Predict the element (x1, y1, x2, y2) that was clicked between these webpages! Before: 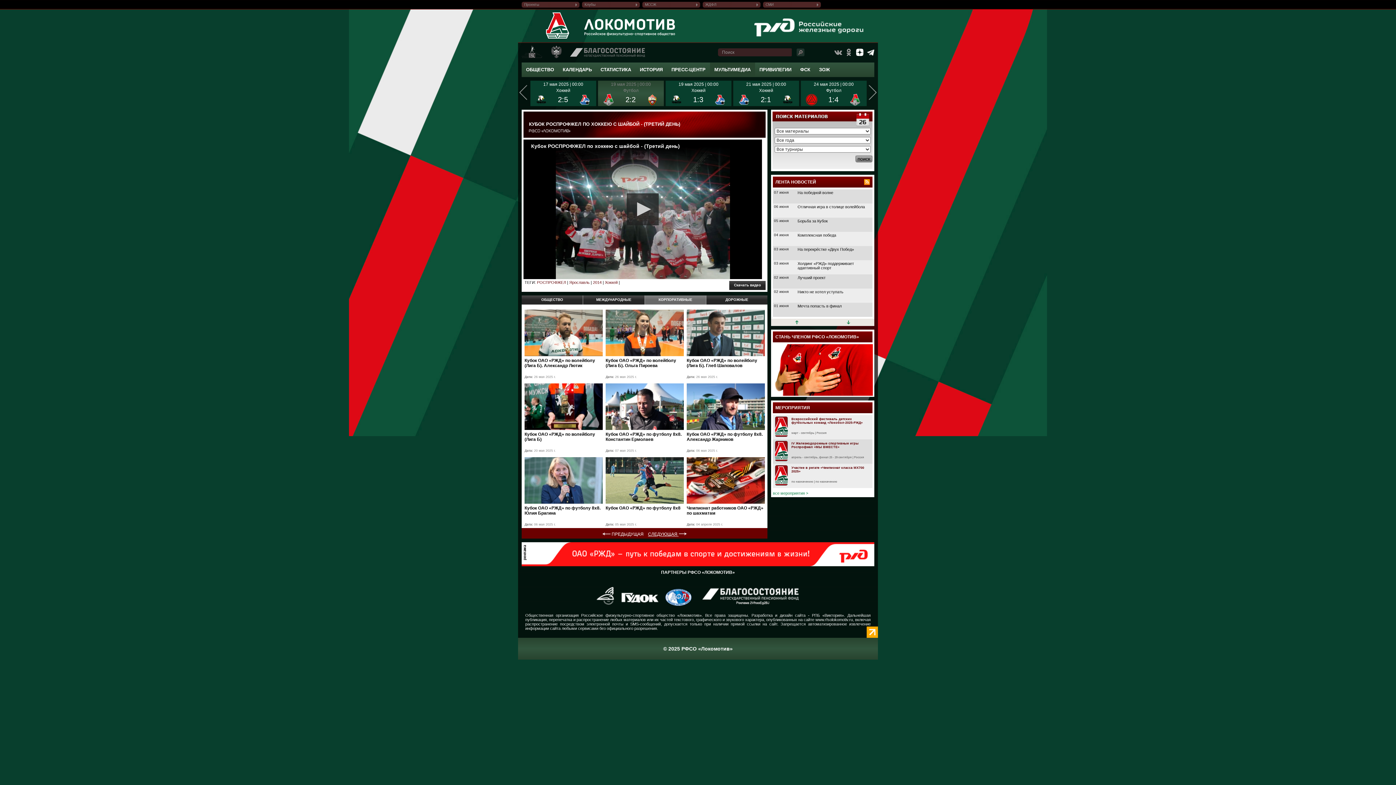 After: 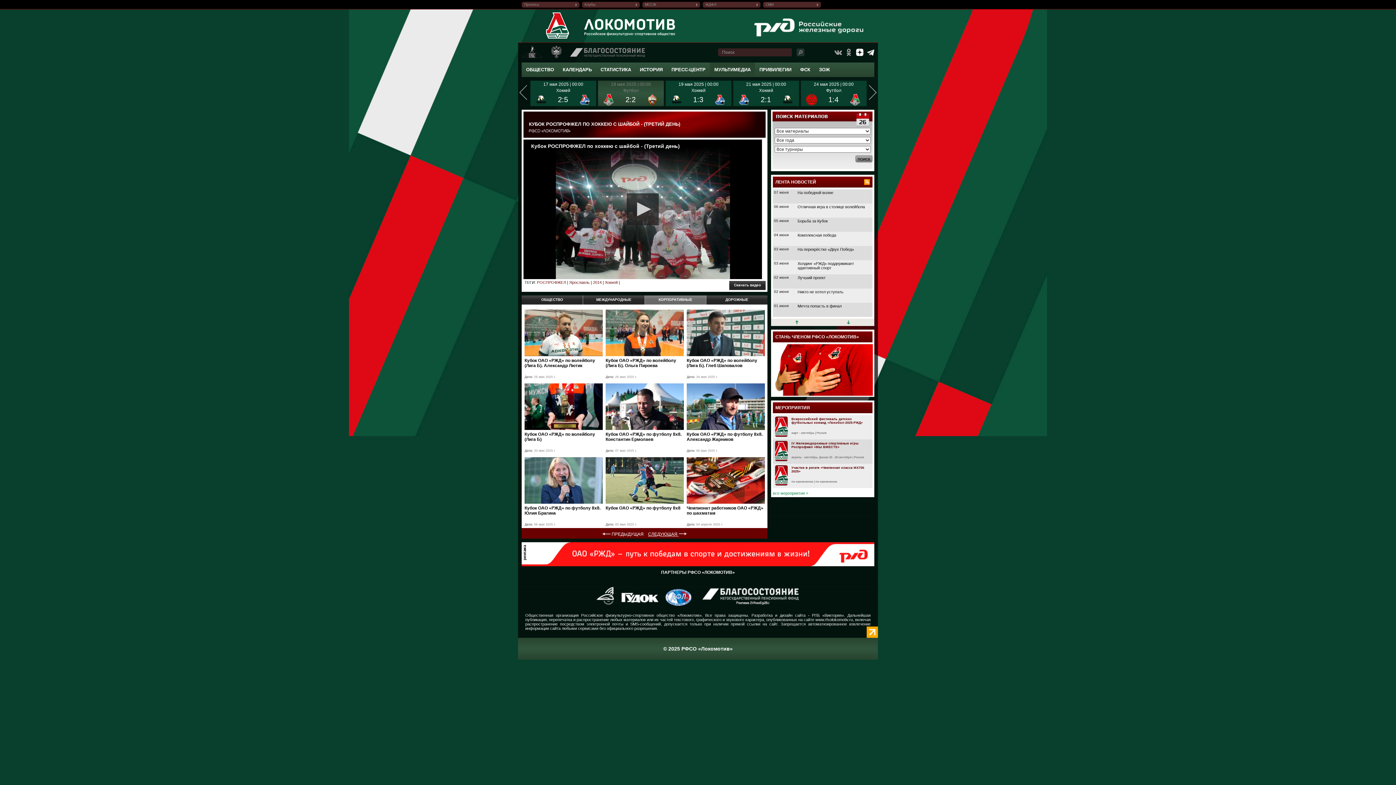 Action: bbox: (867, 48, 874, 56)